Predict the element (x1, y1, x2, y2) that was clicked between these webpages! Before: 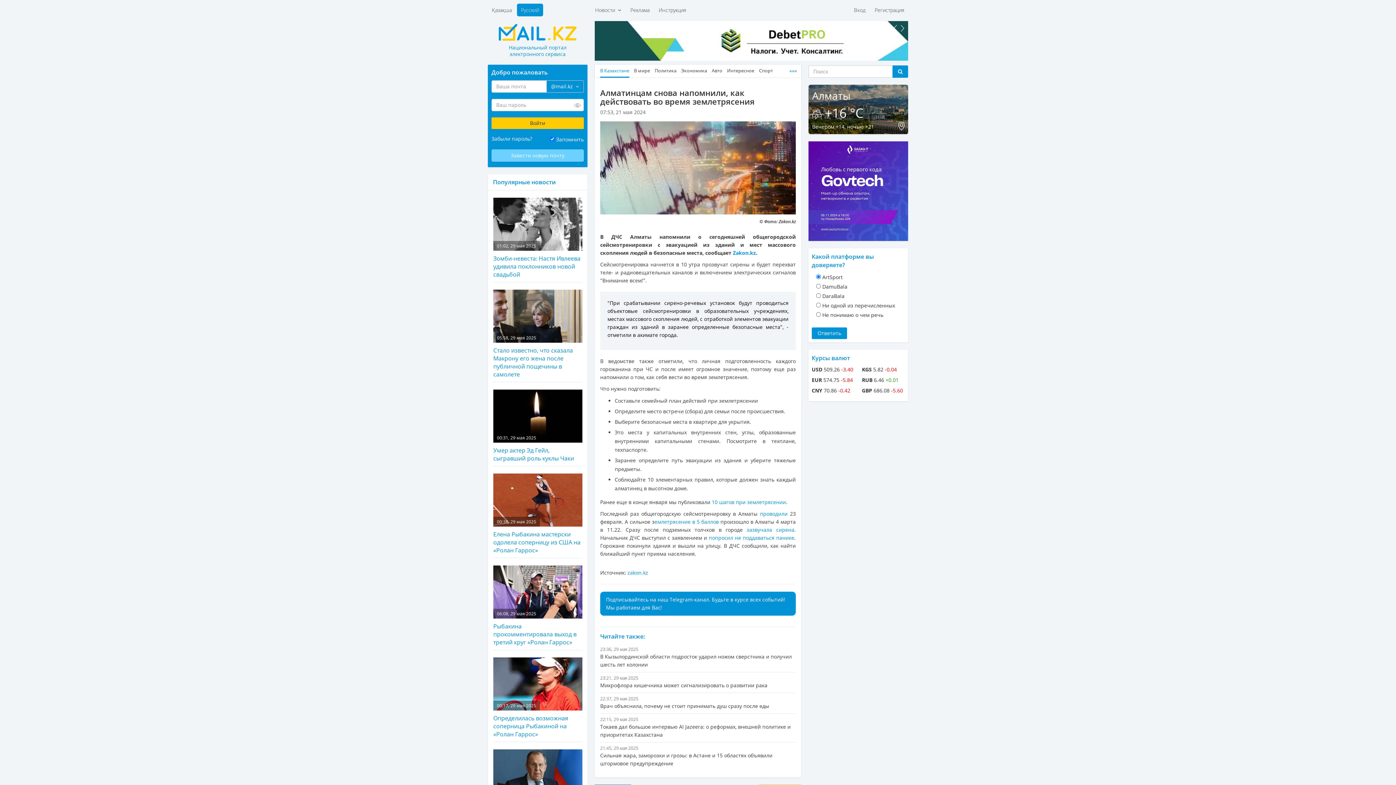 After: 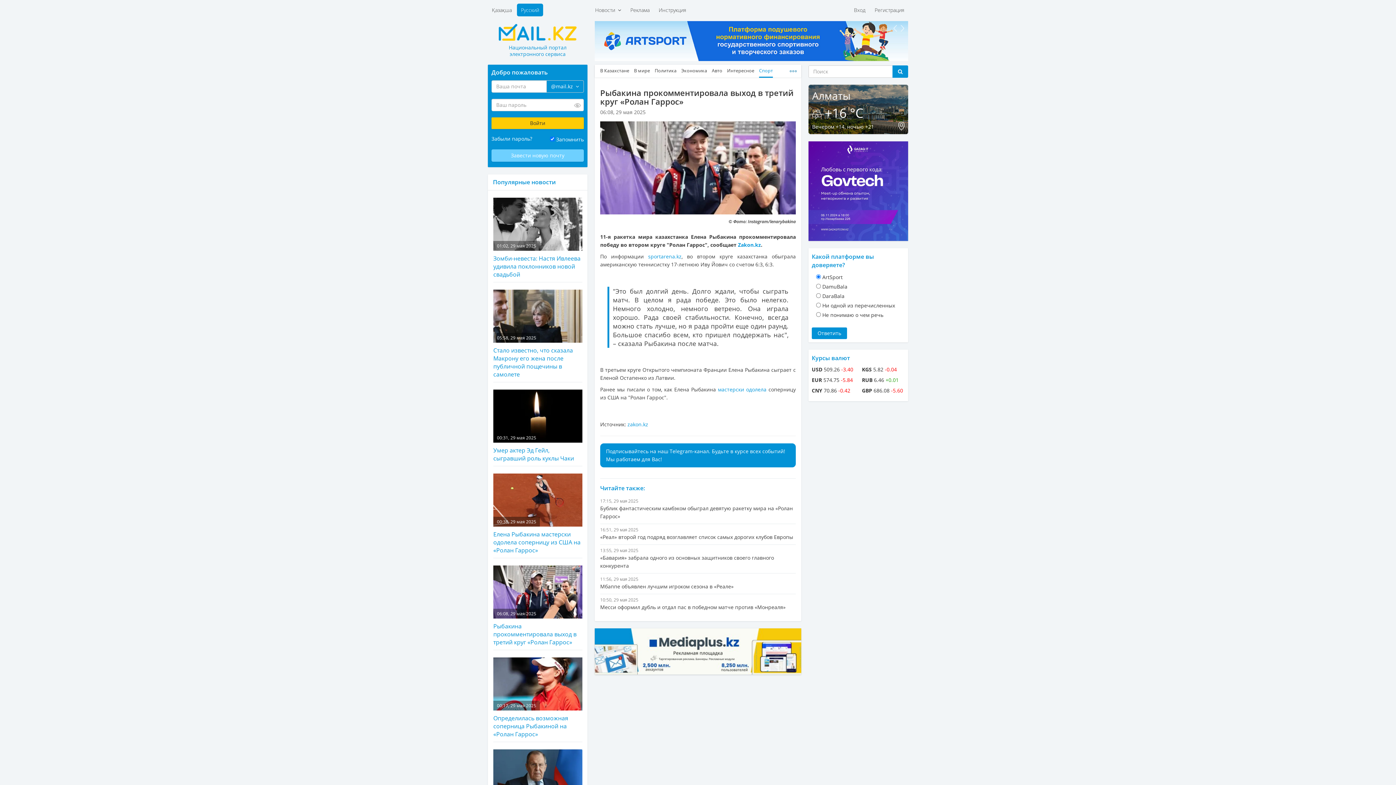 Action: label: 06:08, 29 мая 2025
Рыбакина прокомментировала выход в третий круг «Ролан Гаррос» bbox: (493, 558, 582, 646)